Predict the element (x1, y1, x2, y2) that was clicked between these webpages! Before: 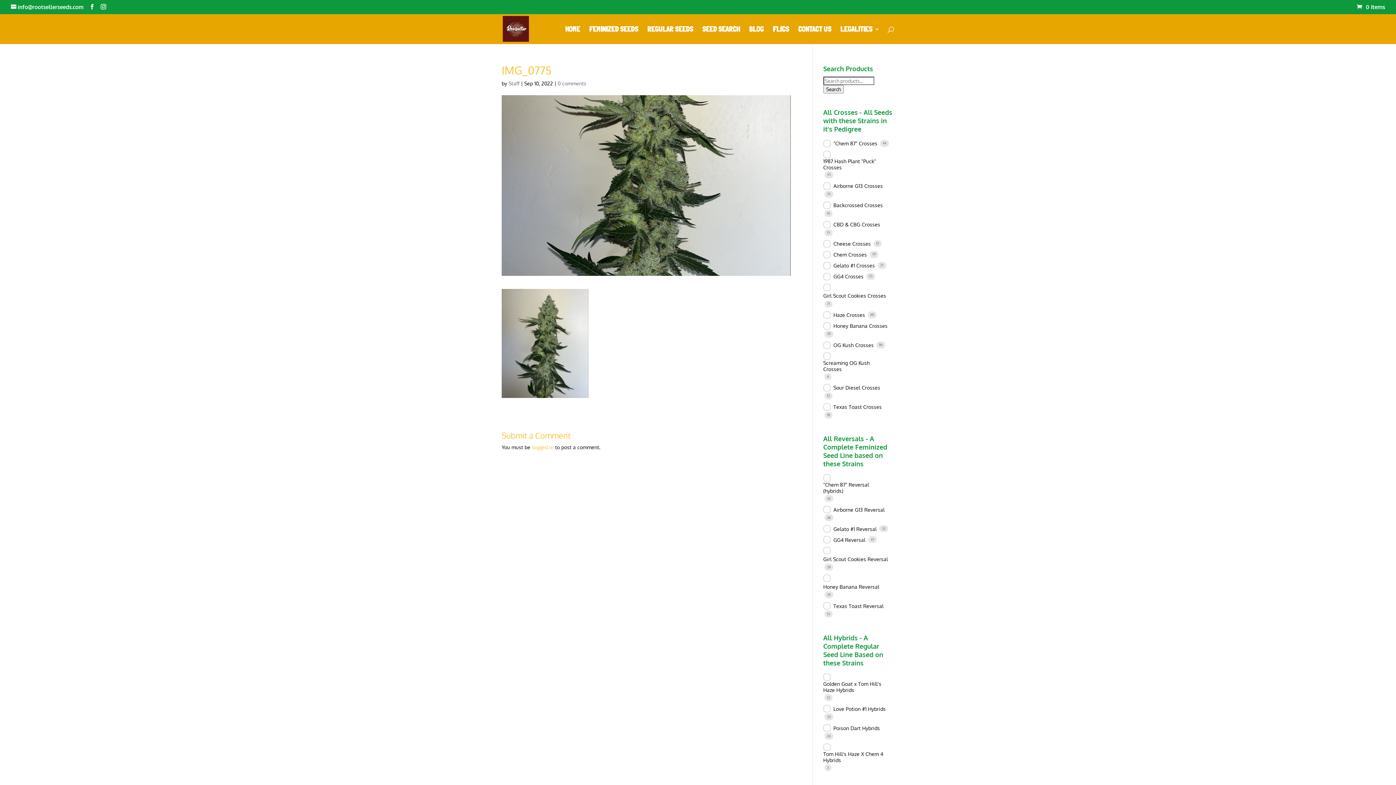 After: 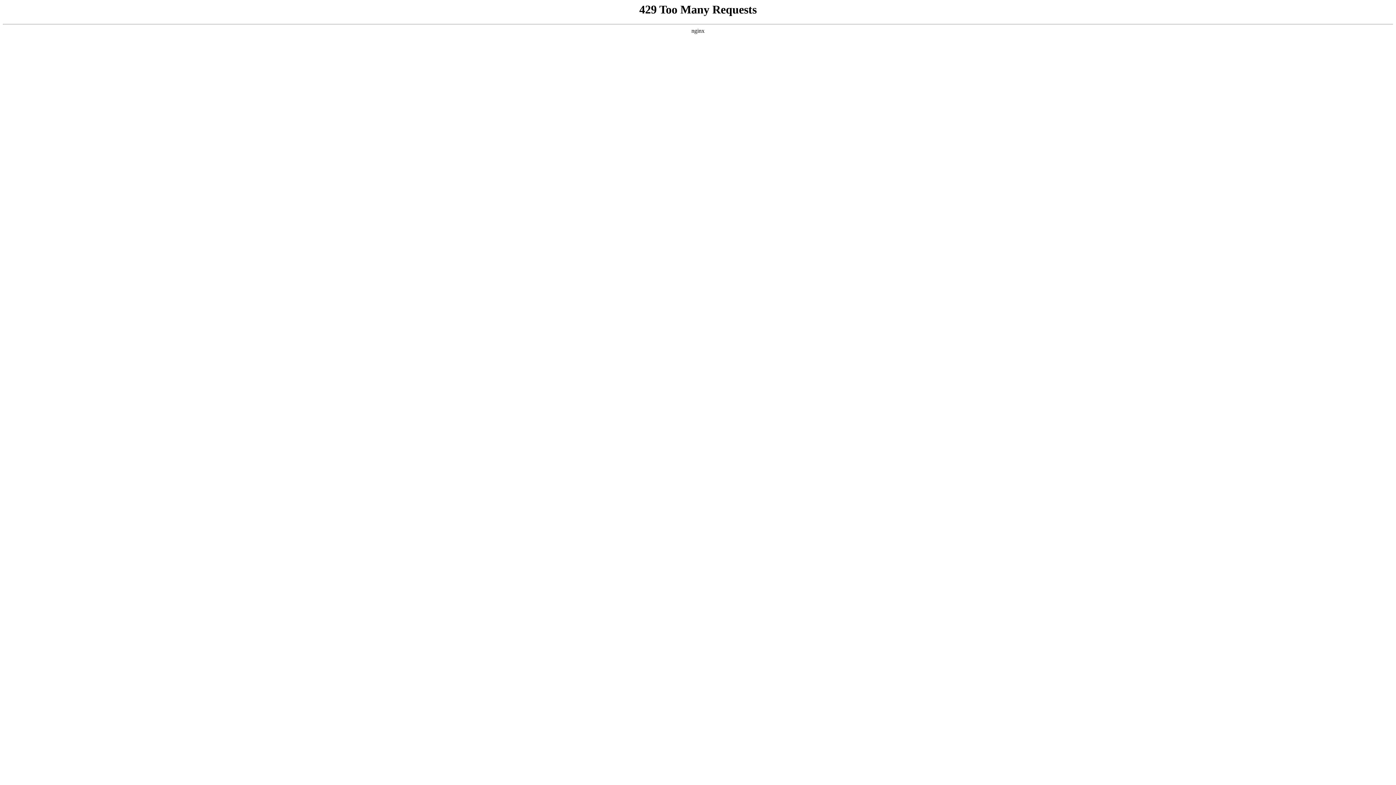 Action: label: FLICS bbox: (773, 26, 789, 43)